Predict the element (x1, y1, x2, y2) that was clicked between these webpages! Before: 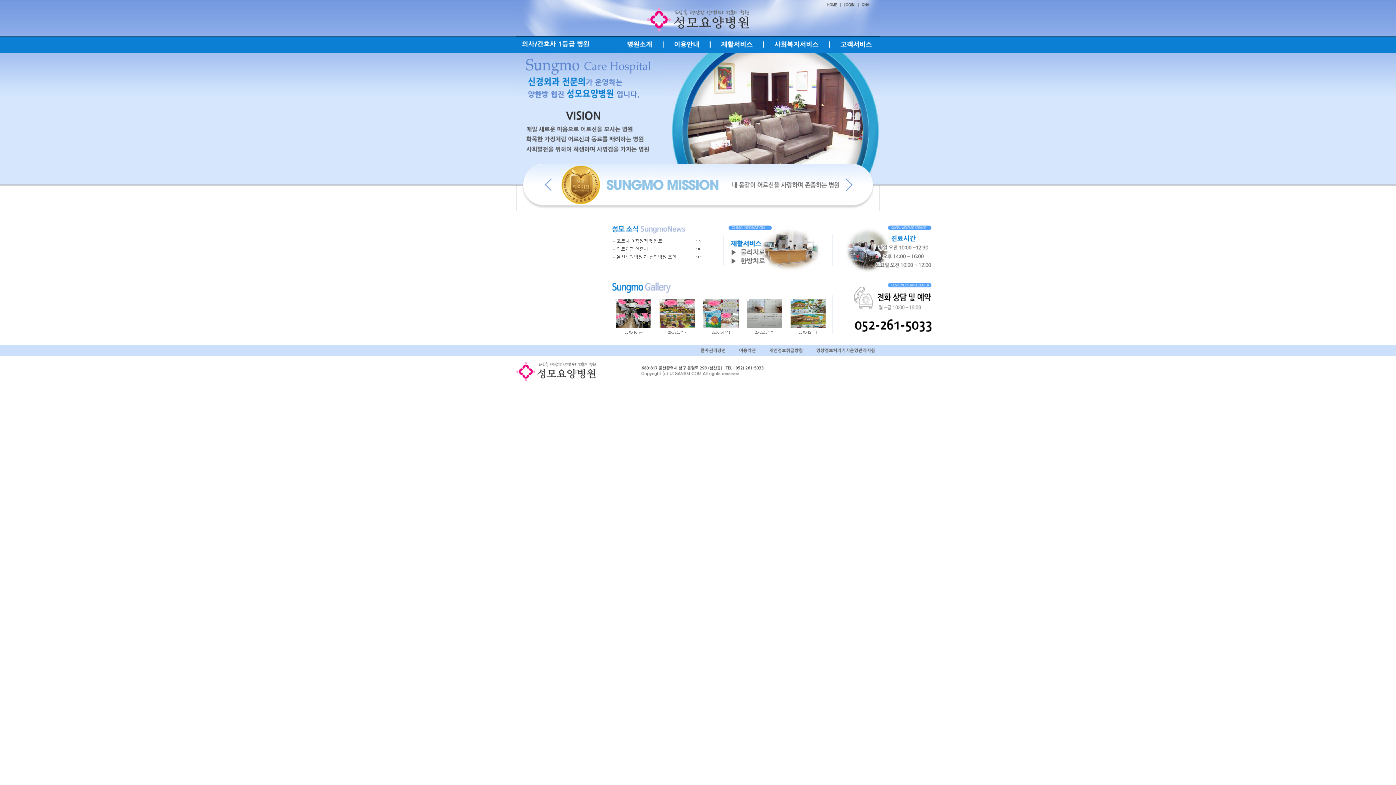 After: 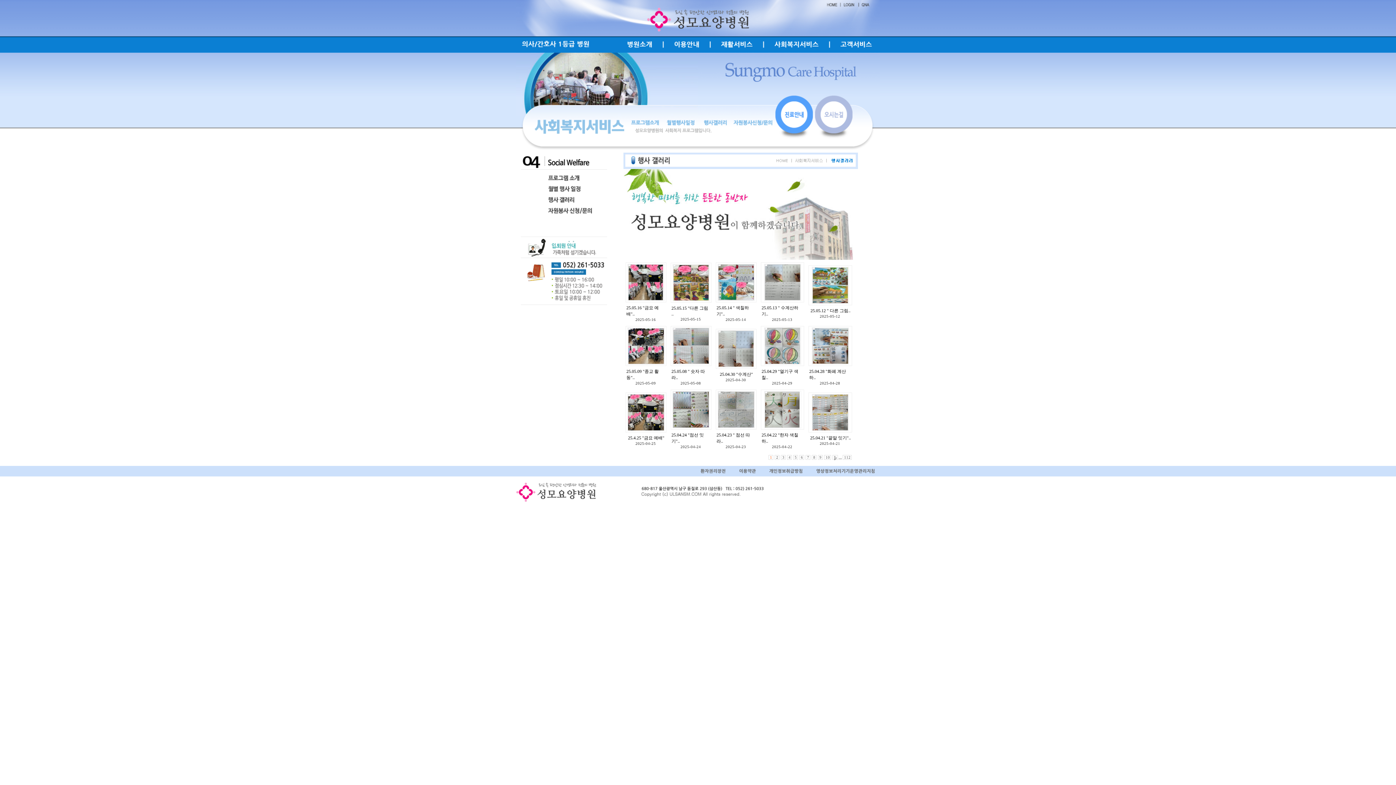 Action: bbox: (612, 290, 831, 295)